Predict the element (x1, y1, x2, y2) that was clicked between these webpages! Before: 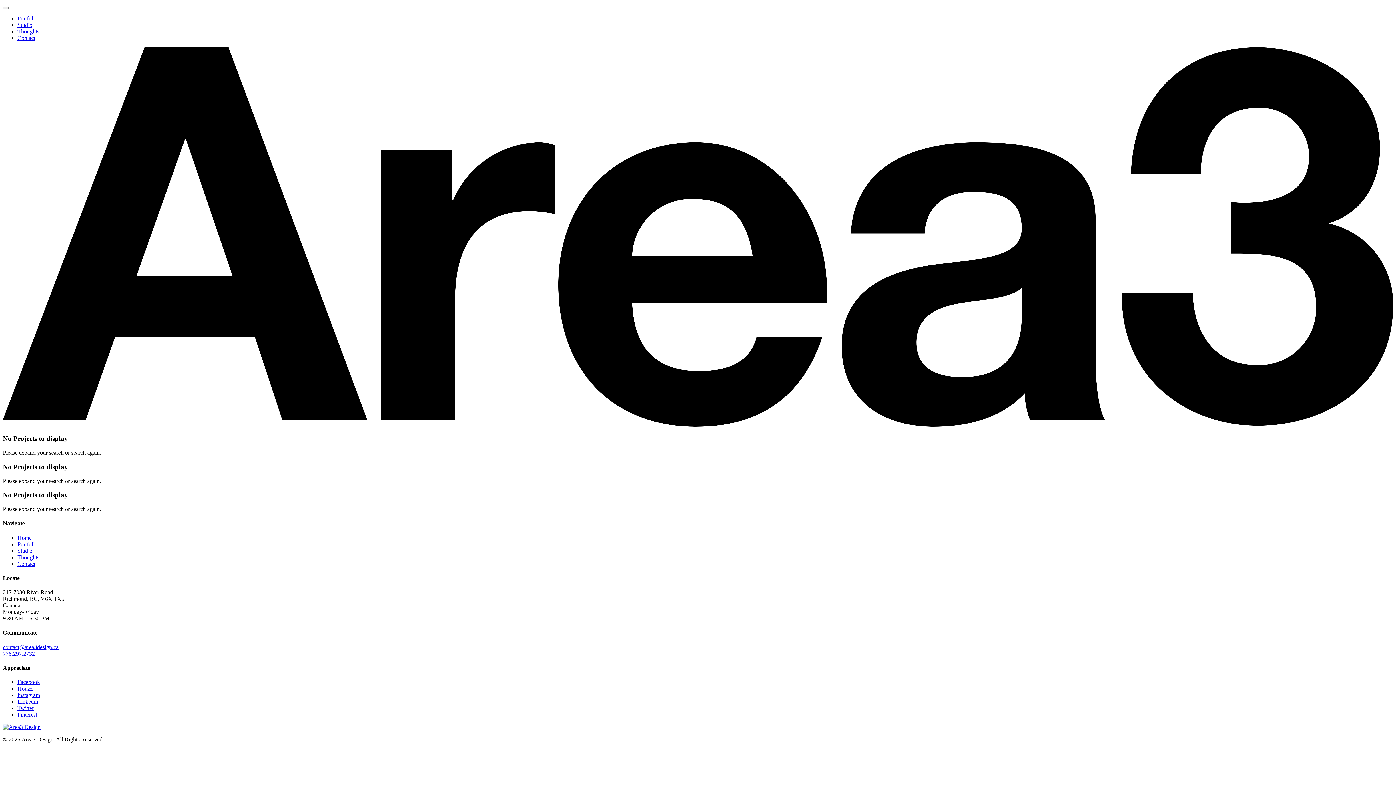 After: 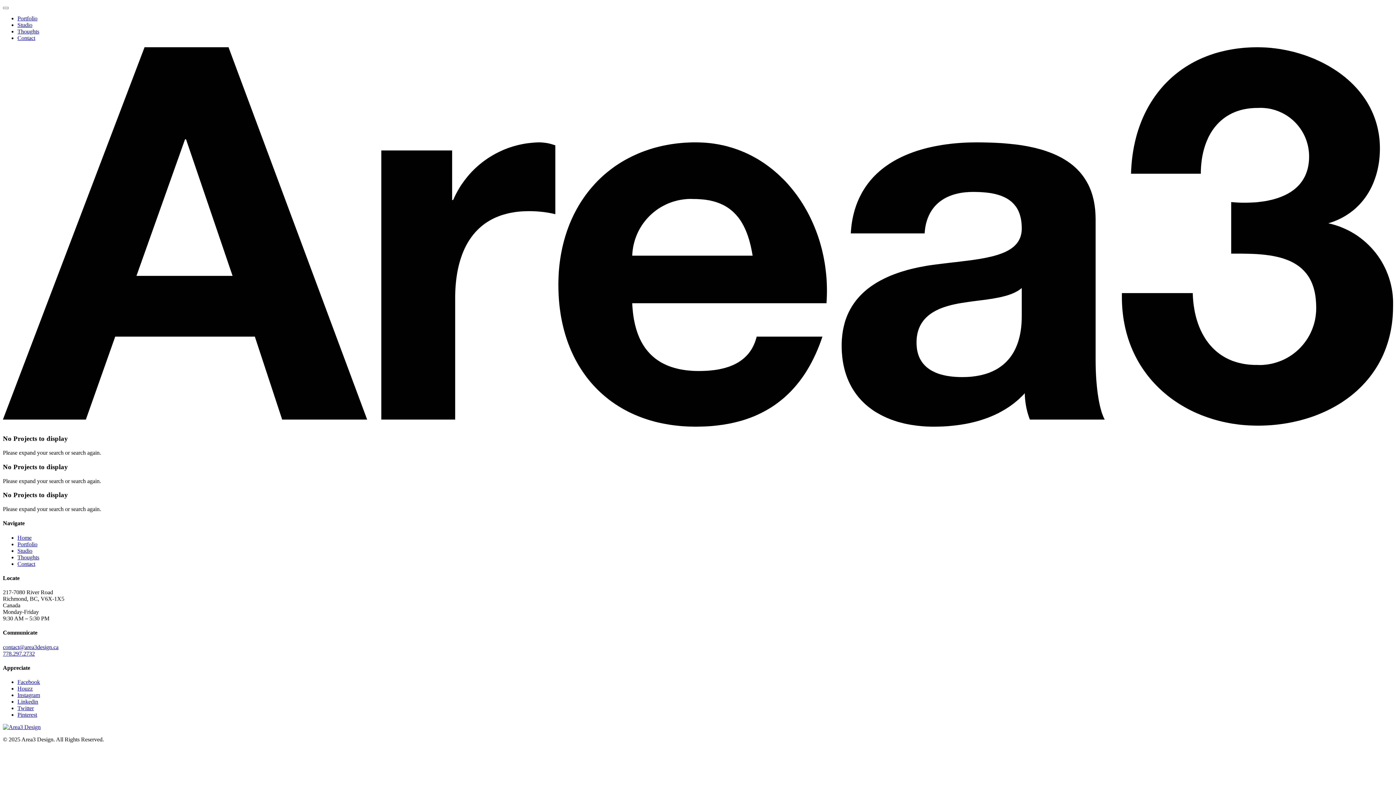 Action: label: 778.297.2732 bbox: (2, 650, 34, 656)